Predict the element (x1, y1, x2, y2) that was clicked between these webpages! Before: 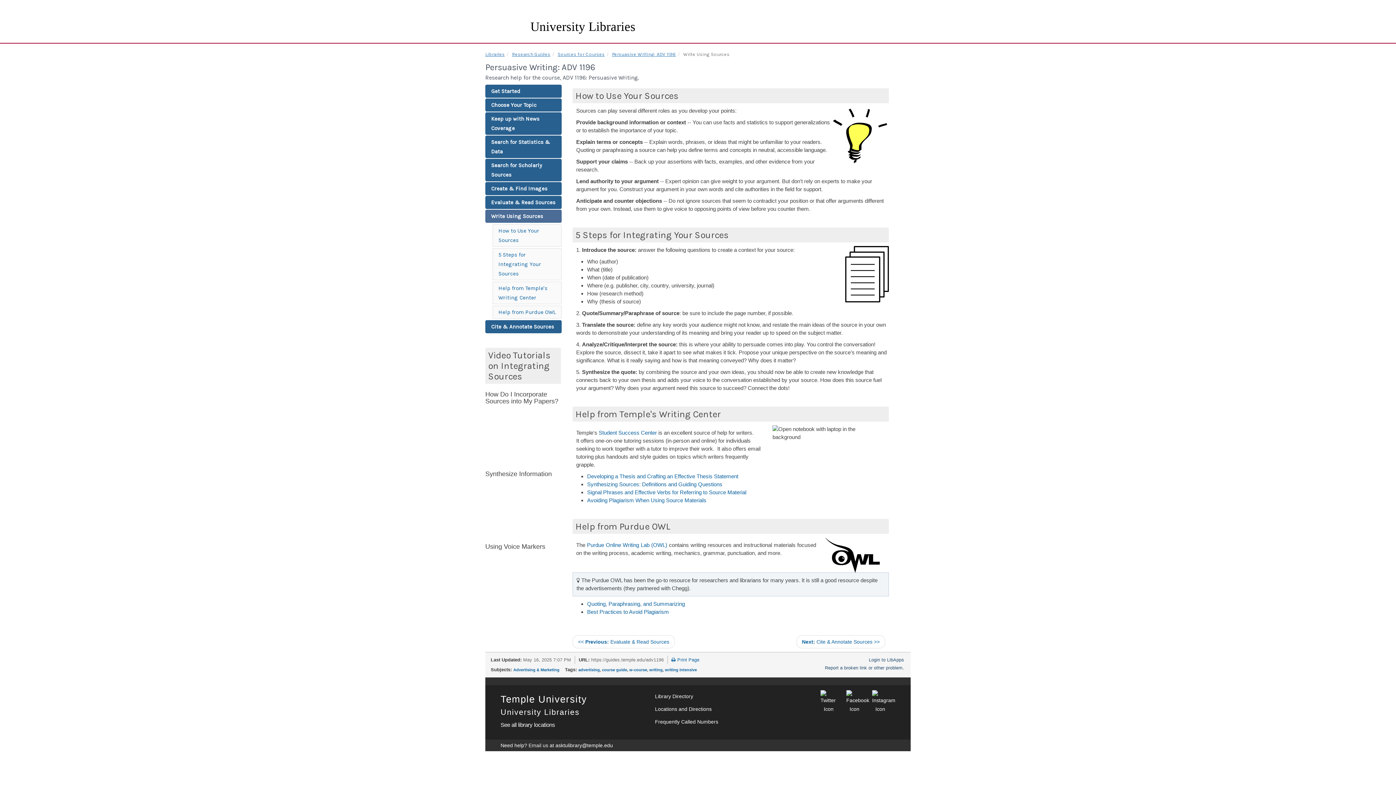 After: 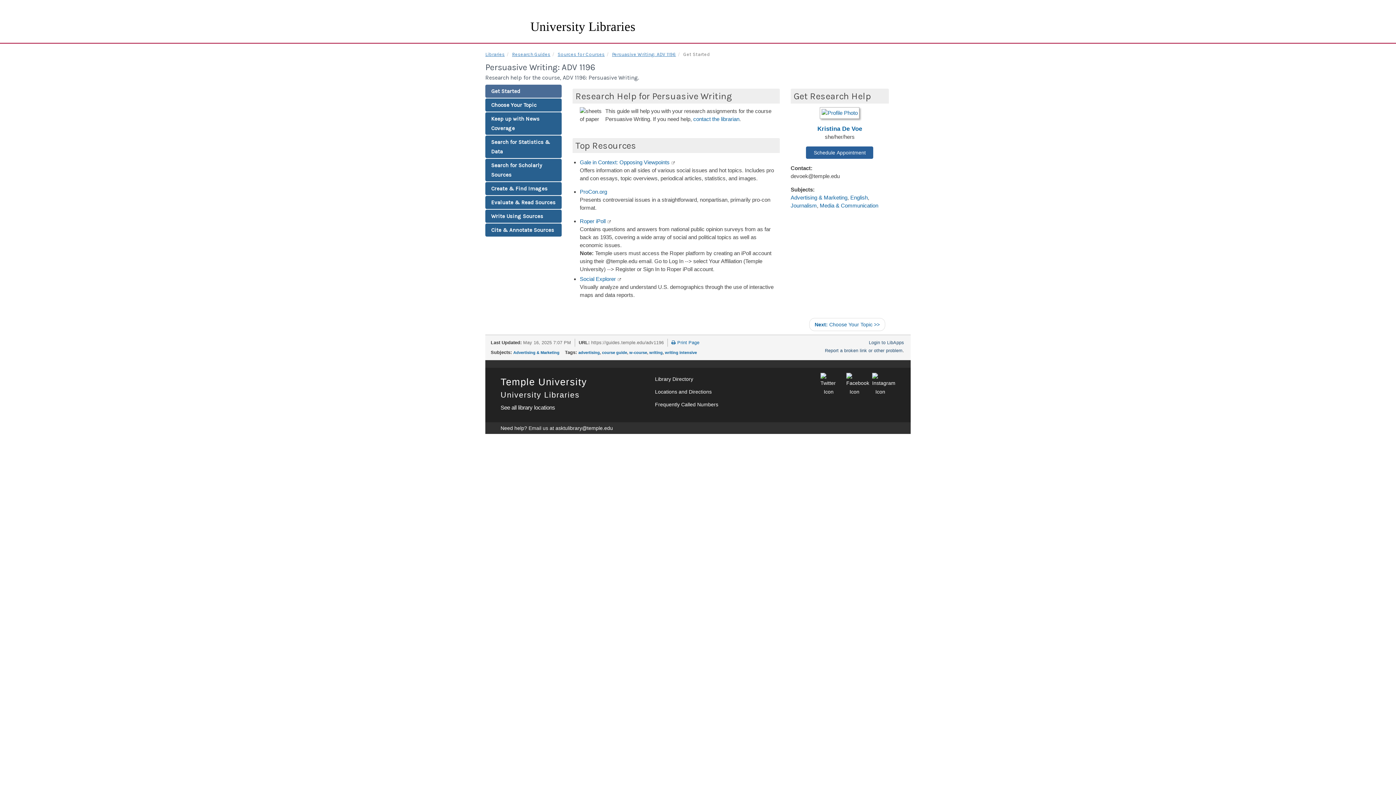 Action: bbox: (612, 51, 676, 57) label: Persuasive Writing: ADV 1196